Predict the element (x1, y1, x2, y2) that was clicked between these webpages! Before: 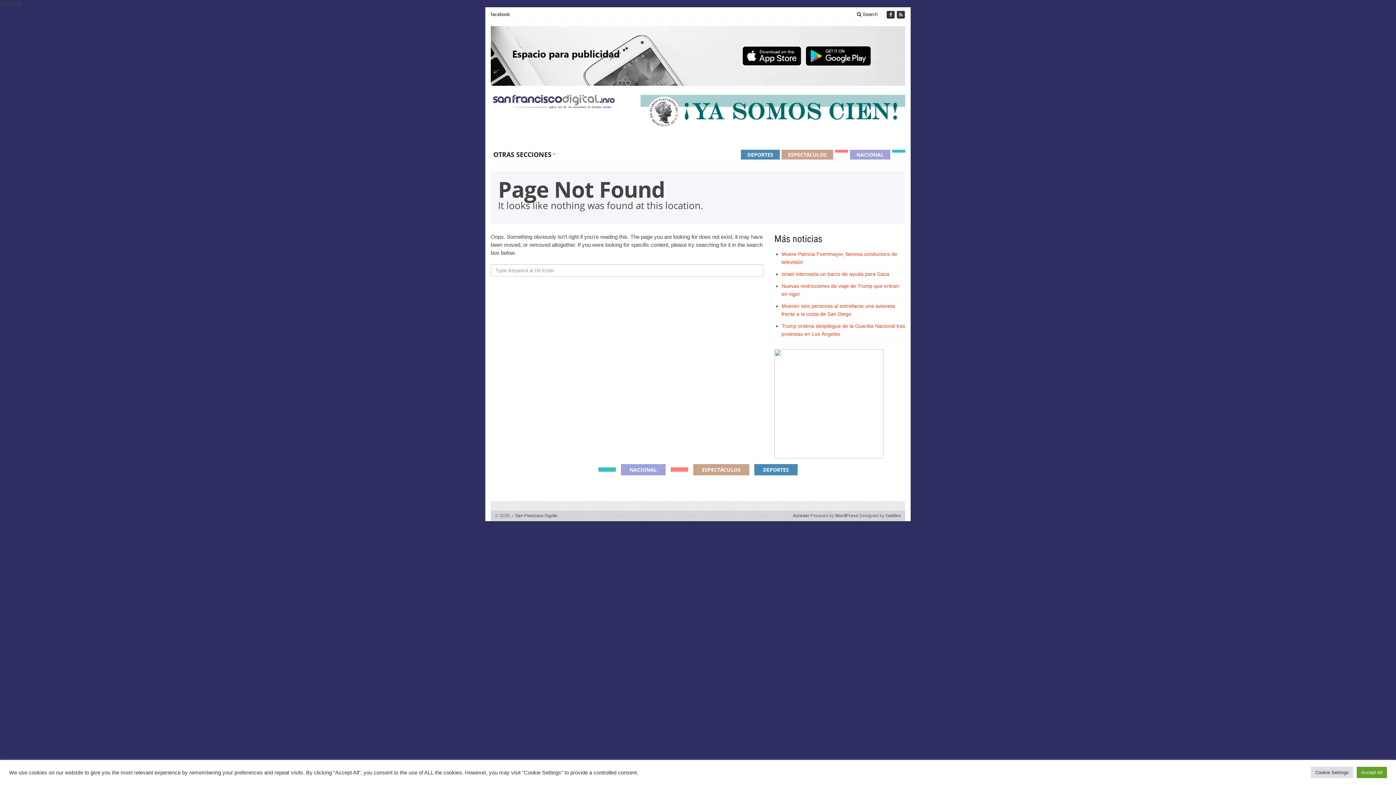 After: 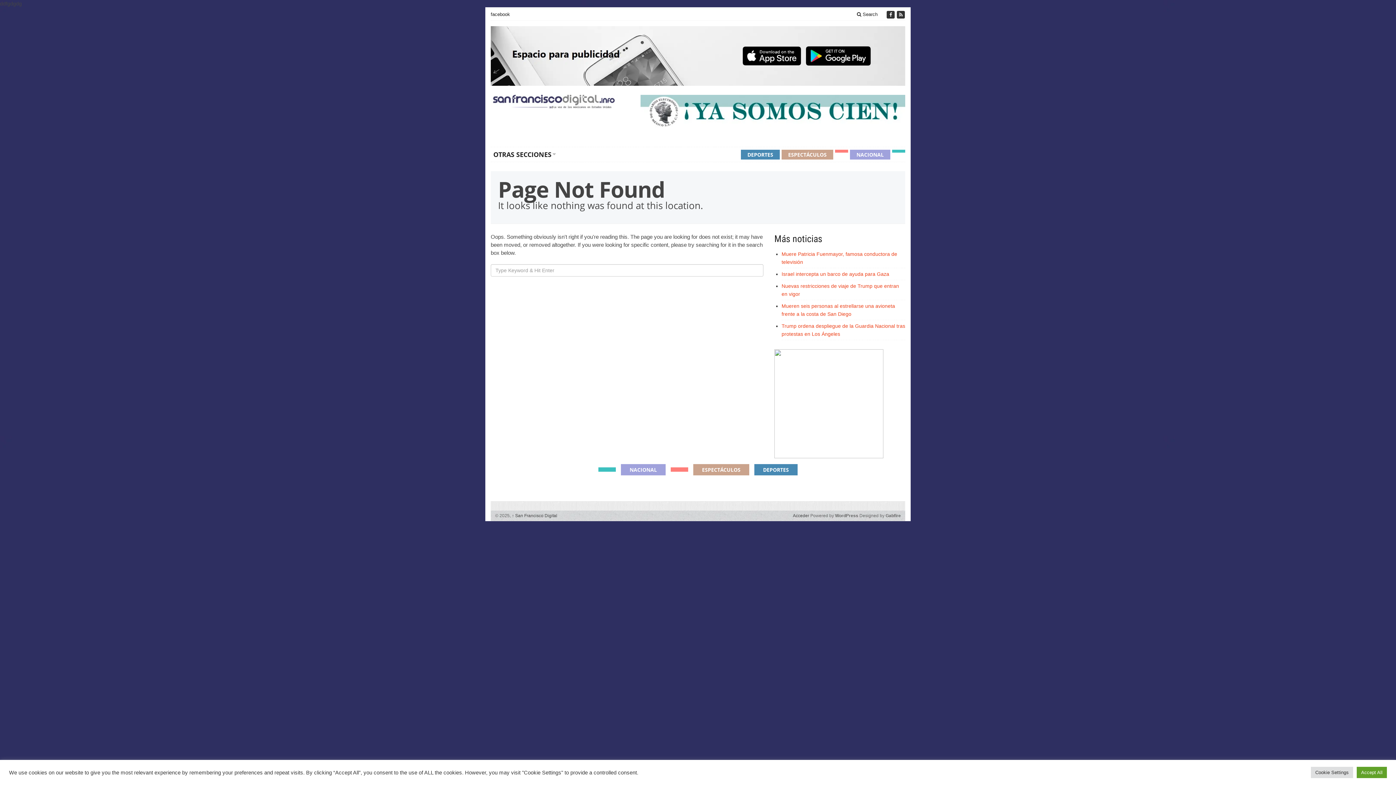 Action: bbox: (598, 467, 616, 472)